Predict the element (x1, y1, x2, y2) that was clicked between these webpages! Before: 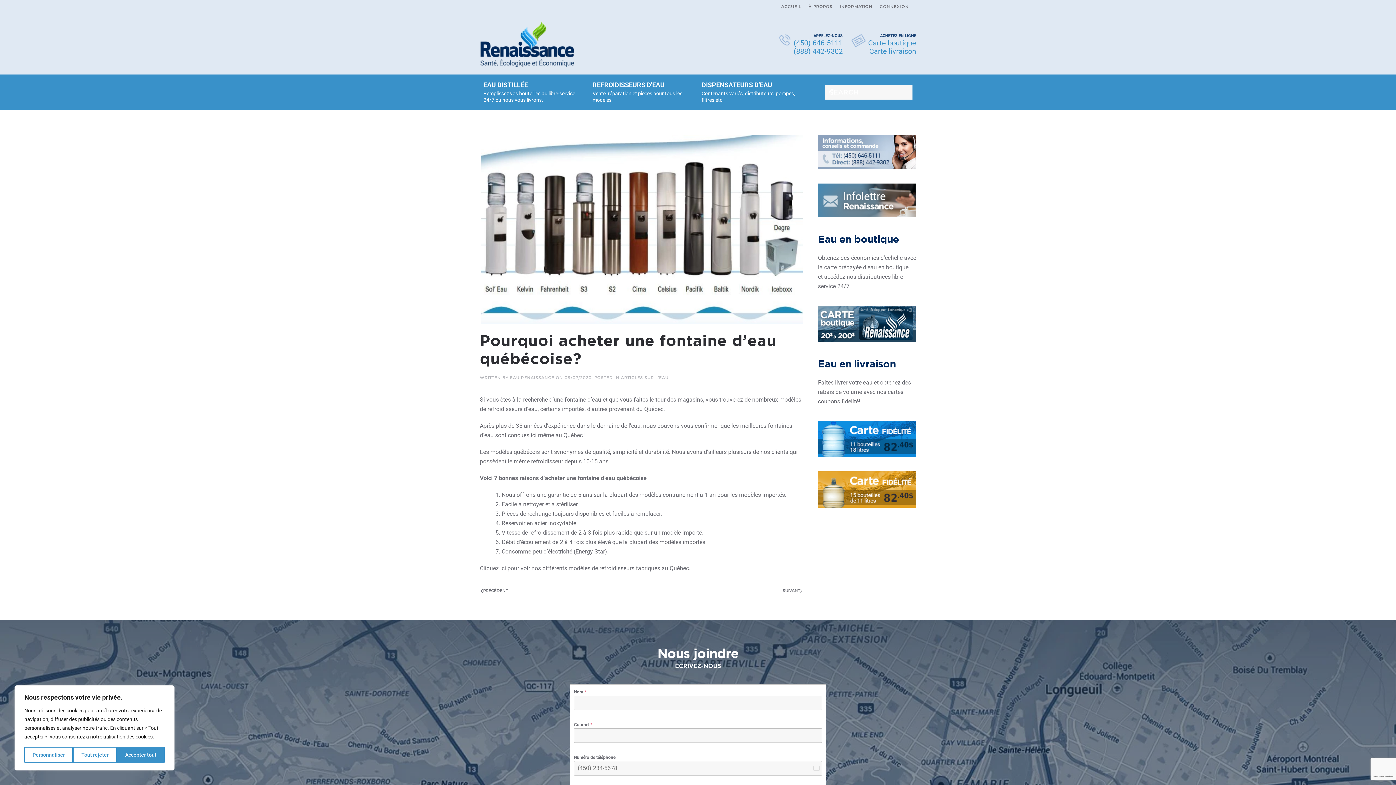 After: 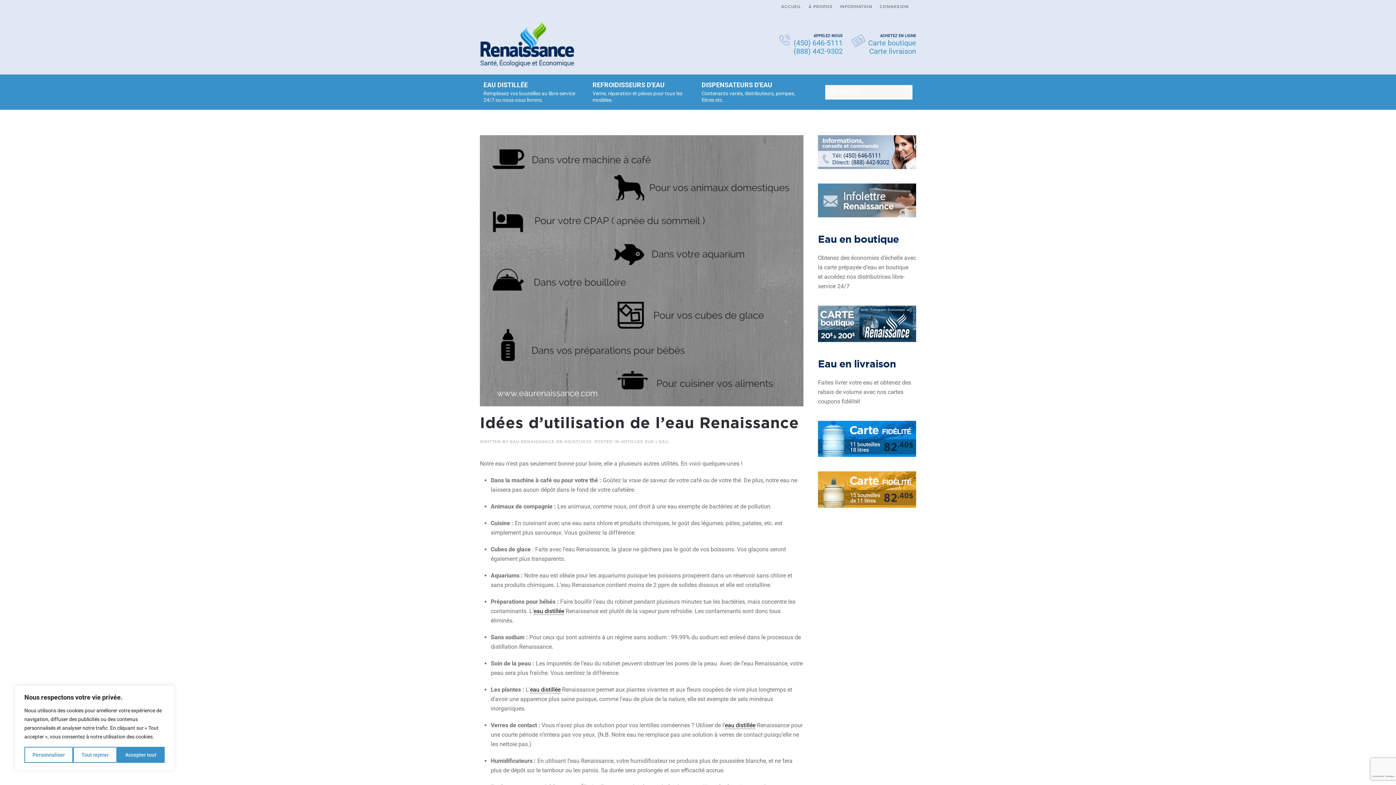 Action: label: Previous page bbox: (480, 588, 508, 594)